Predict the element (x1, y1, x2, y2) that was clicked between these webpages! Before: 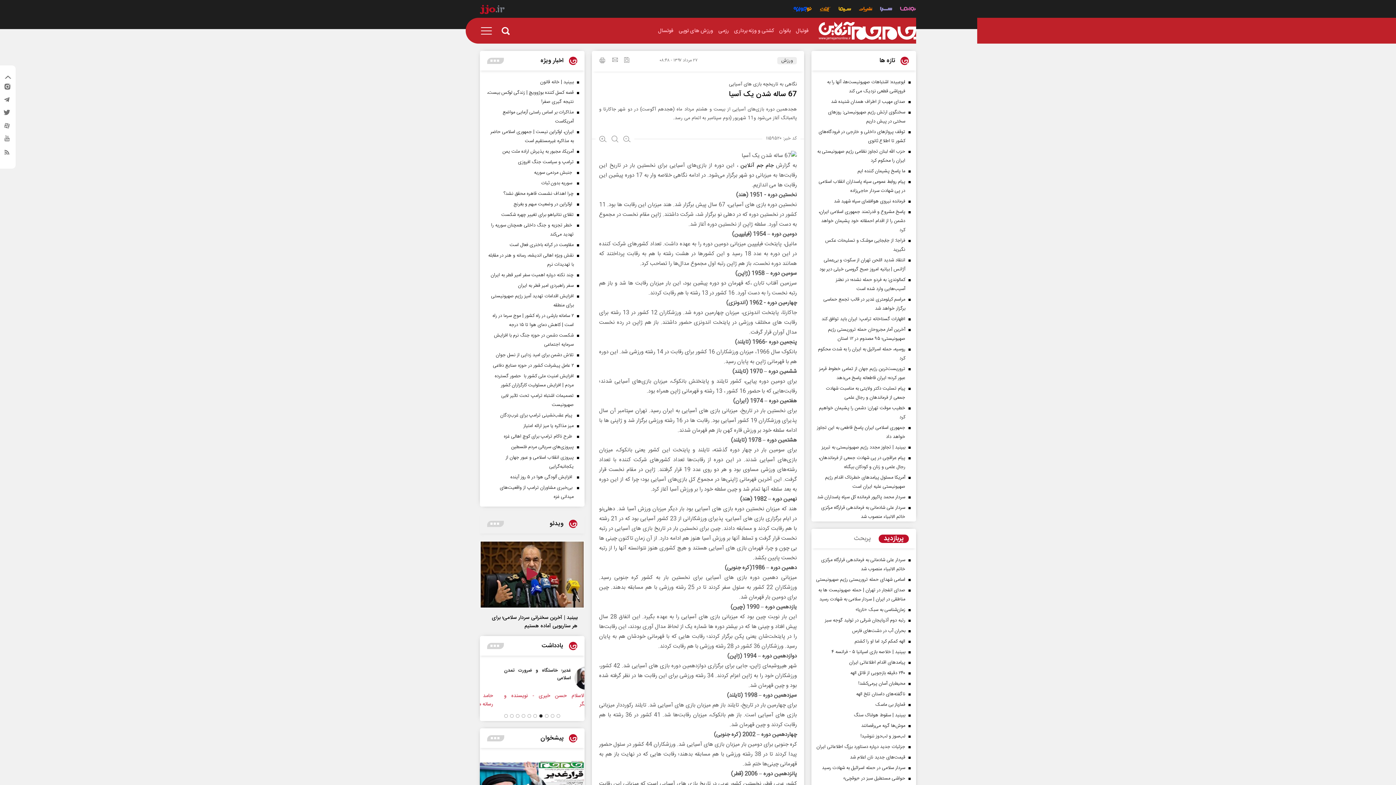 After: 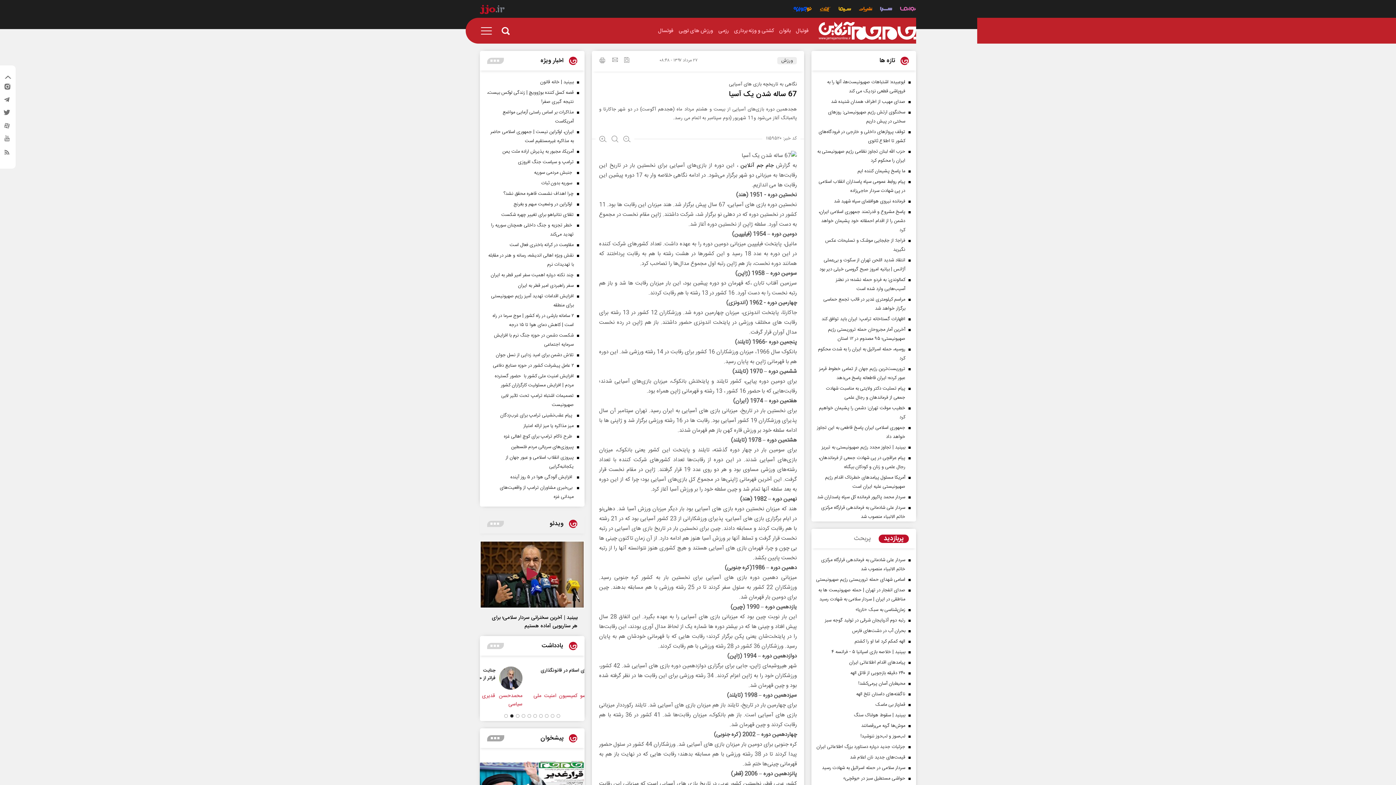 Action: bbox: (487, 735, 504, 741) label: more